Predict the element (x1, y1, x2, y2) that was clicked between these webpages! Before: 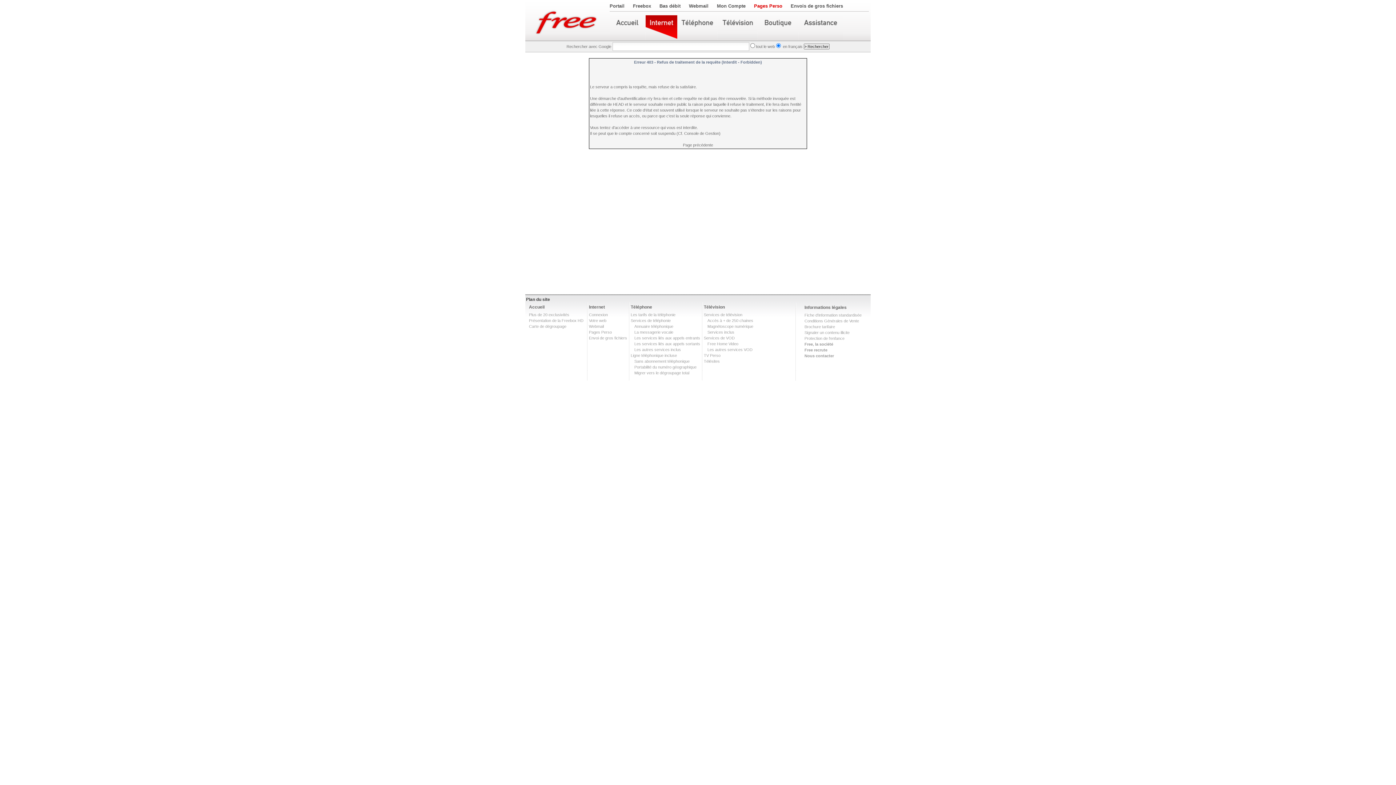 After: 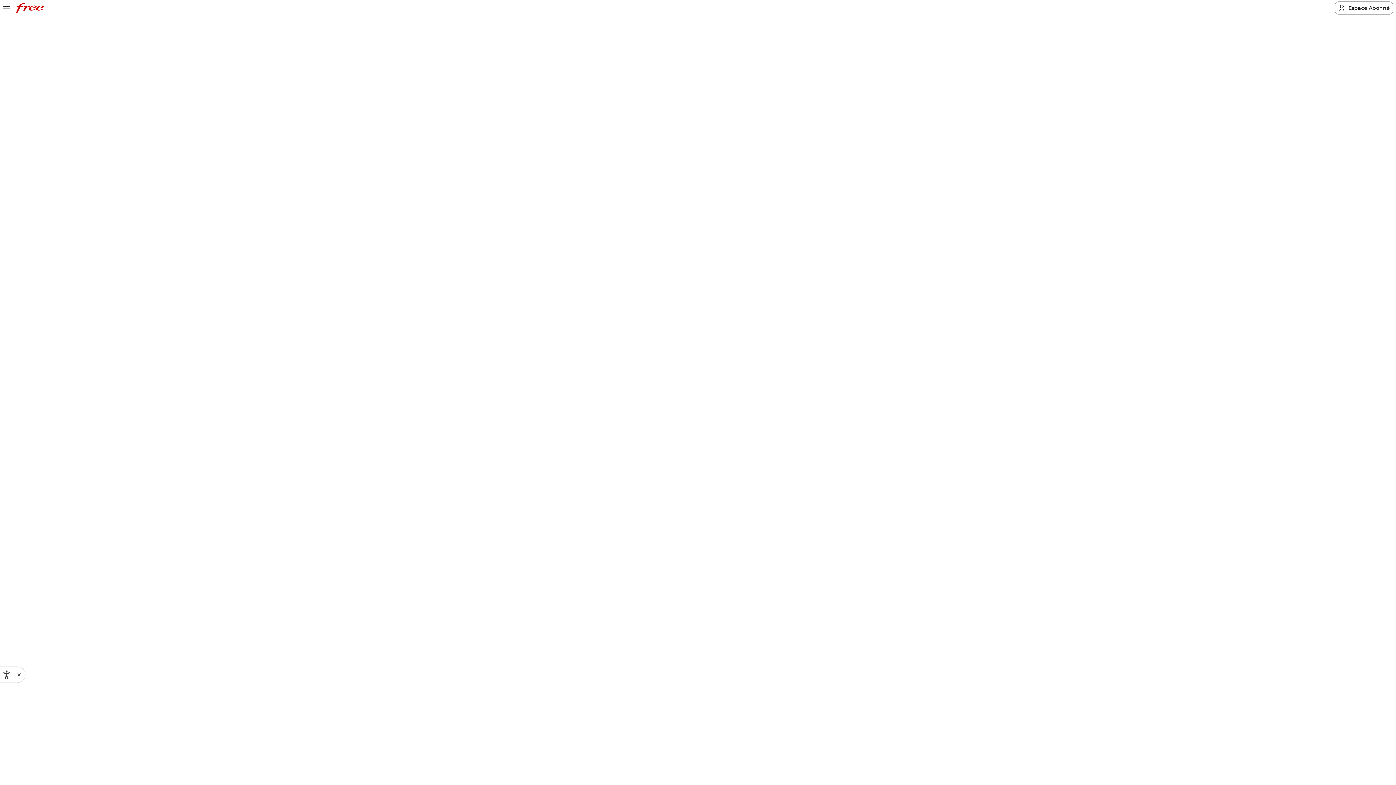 Action: bbox: (630, 312, 675, 317) label: Les tarifs de la téléphonie